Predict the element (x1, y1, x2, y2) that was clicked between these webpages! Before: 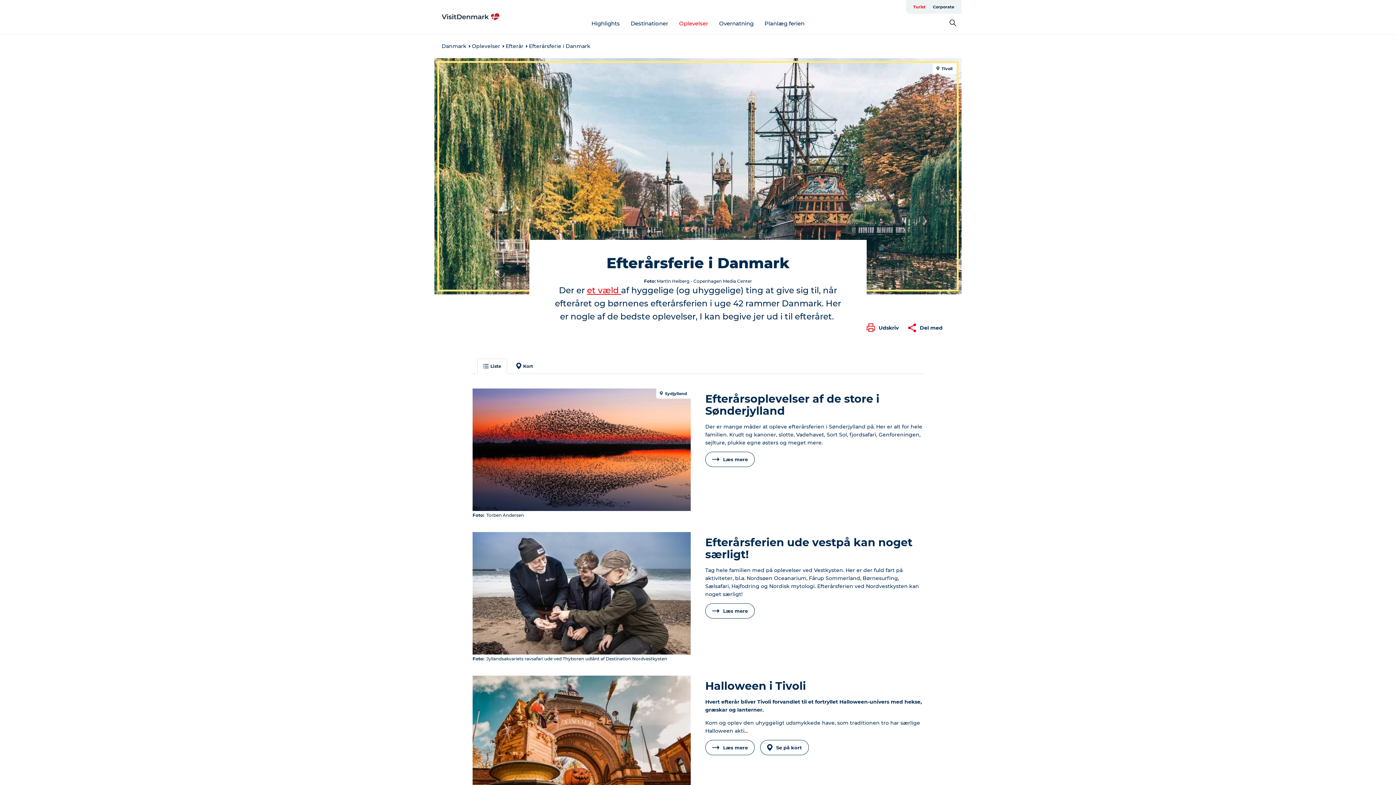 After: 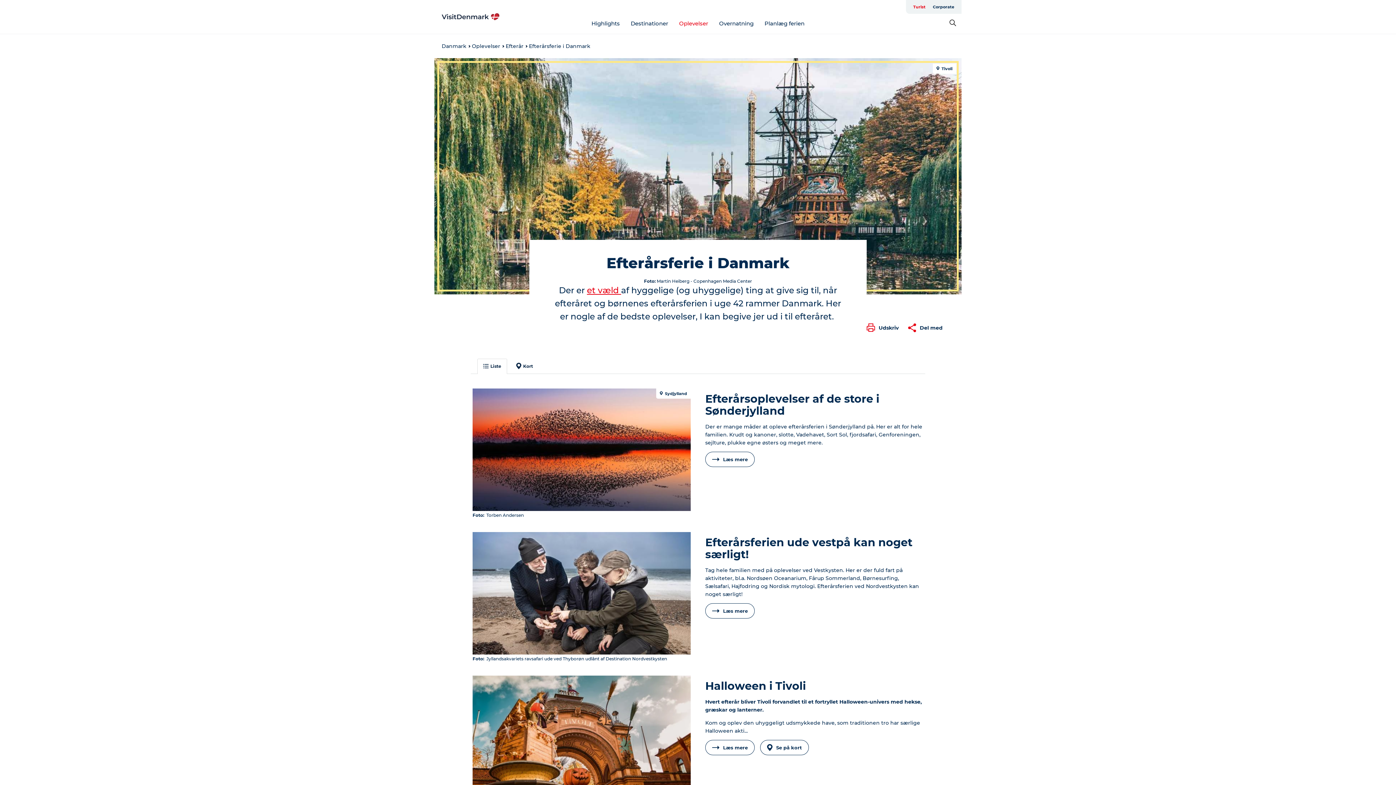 Action: label: Oplevelser bbox: (679, 19, 708, 26)